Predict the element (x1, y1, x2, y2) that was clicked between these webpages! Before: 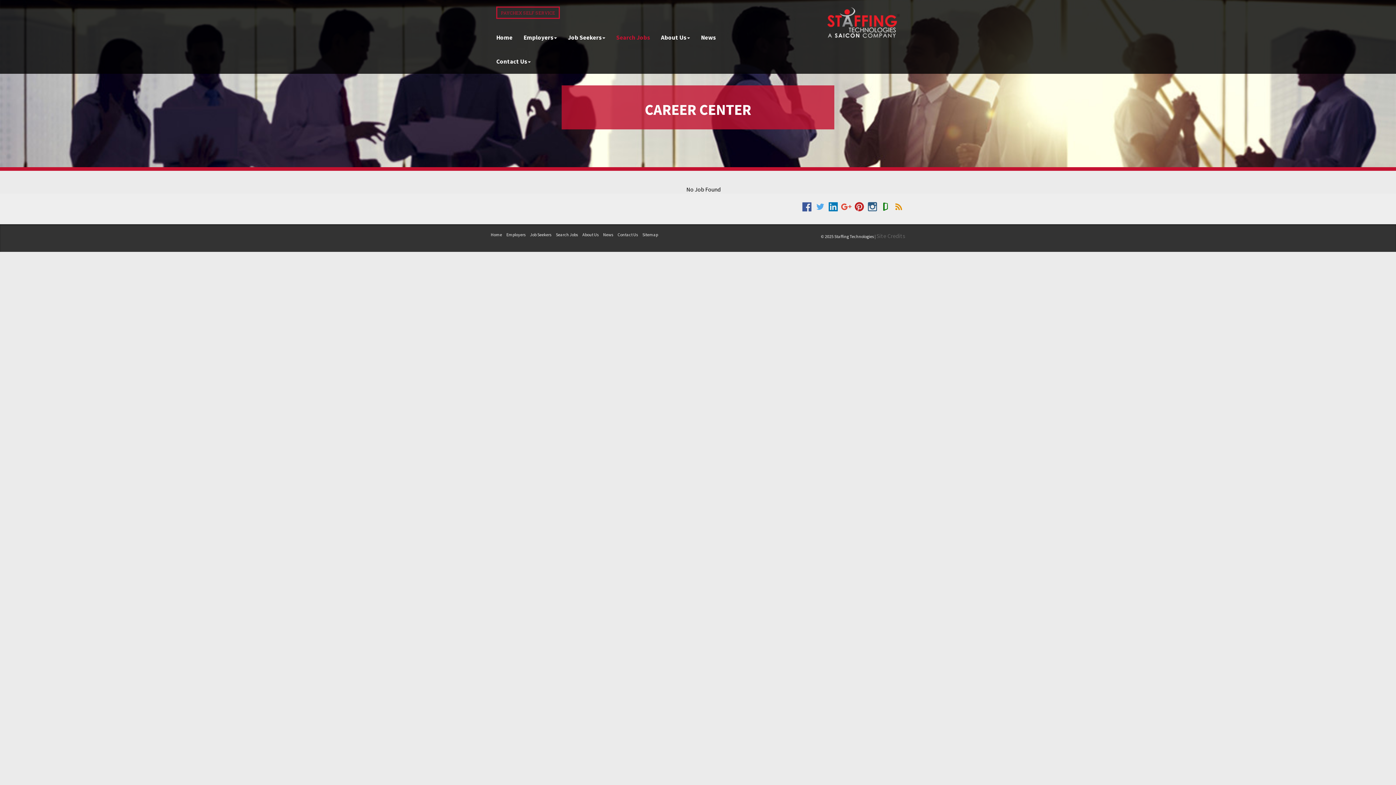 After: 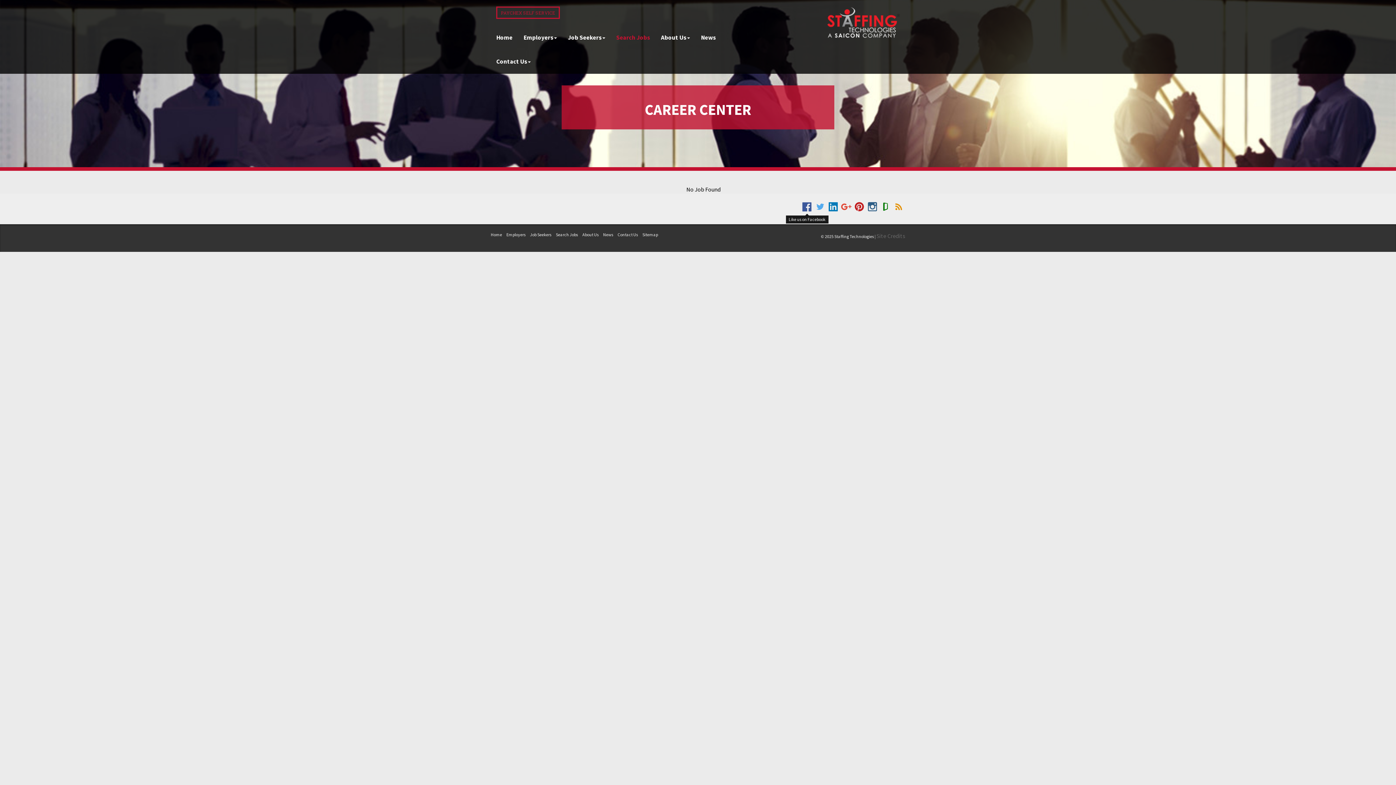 Action: bbox: (801, 201, 813, 212) label: Like us on Facebook